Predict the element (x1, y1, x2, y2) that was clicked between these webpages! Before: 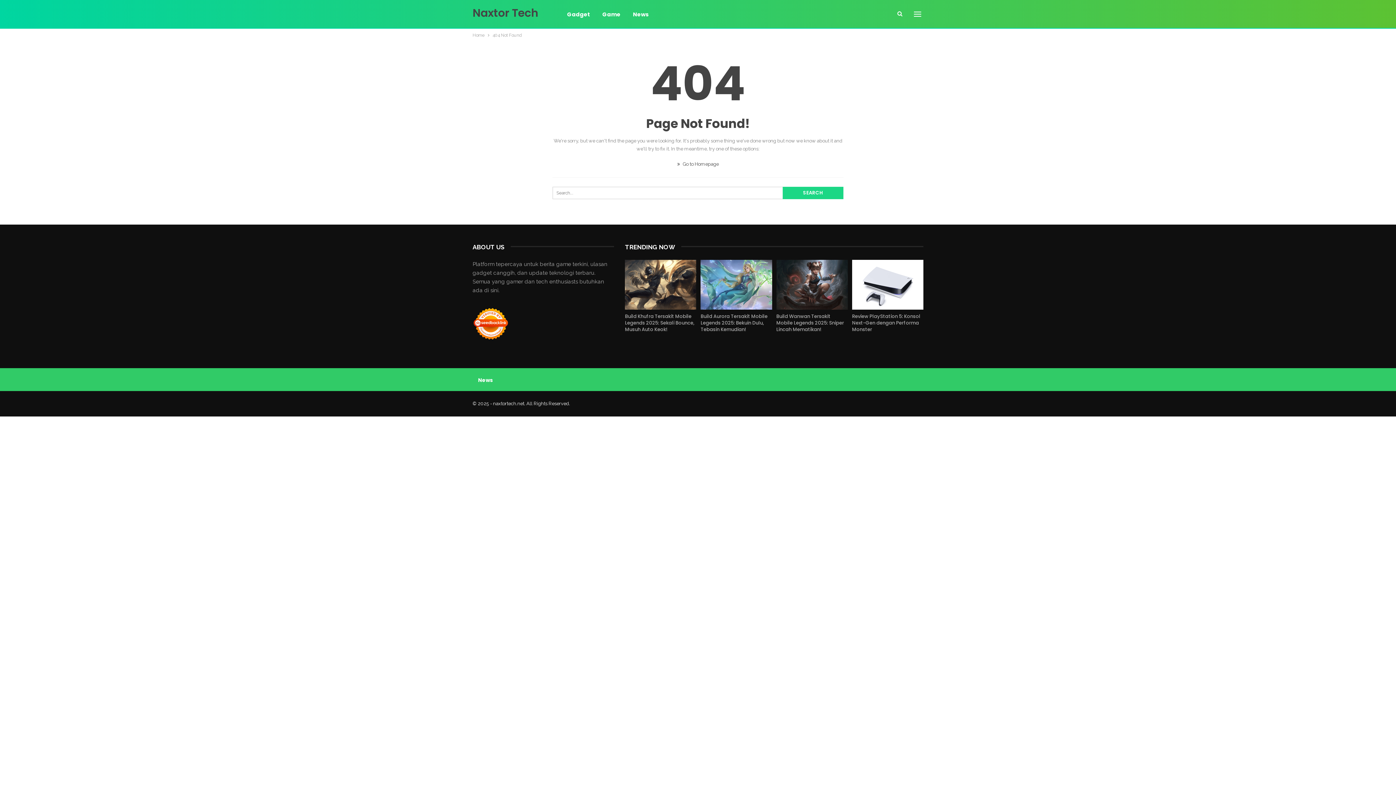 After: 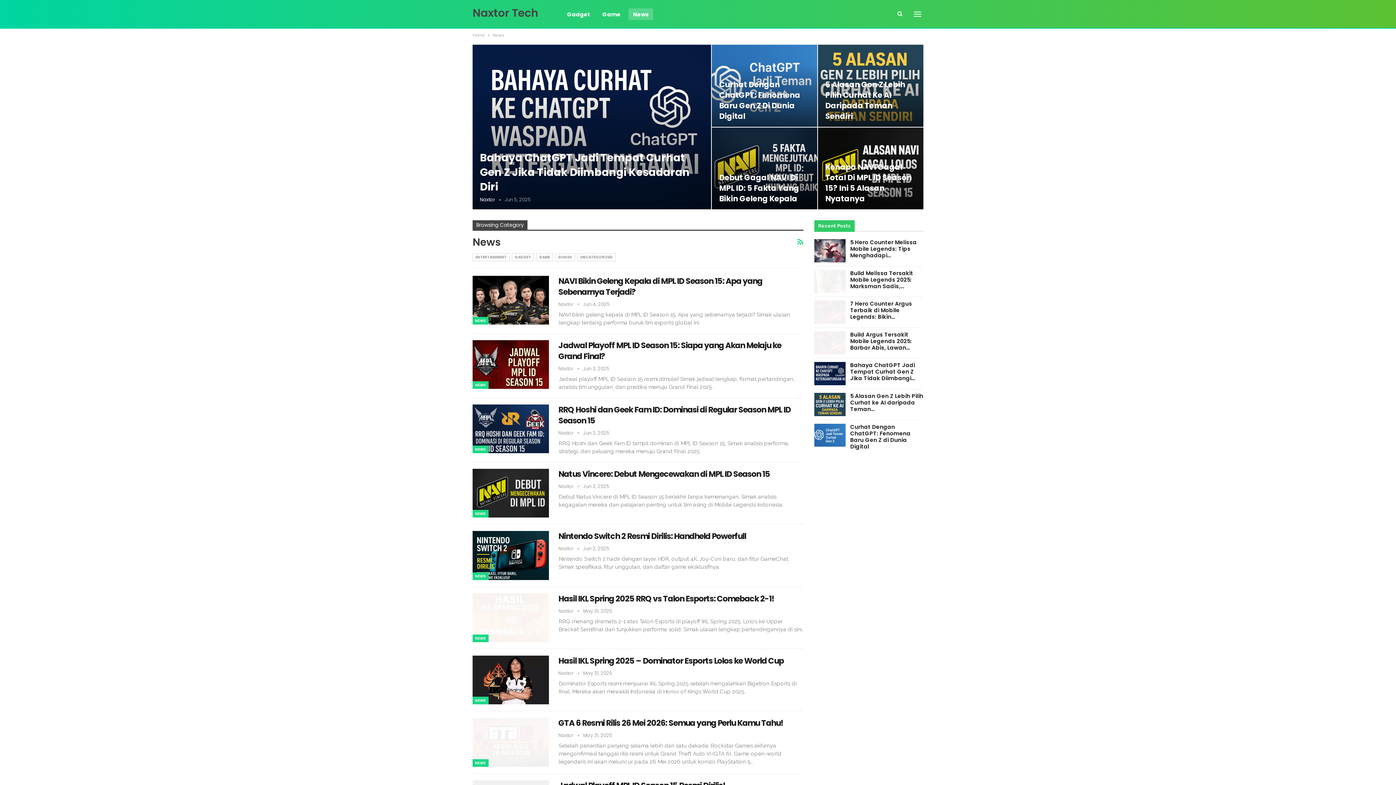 Action: bbox: (628, 8, 653, 20) label: News